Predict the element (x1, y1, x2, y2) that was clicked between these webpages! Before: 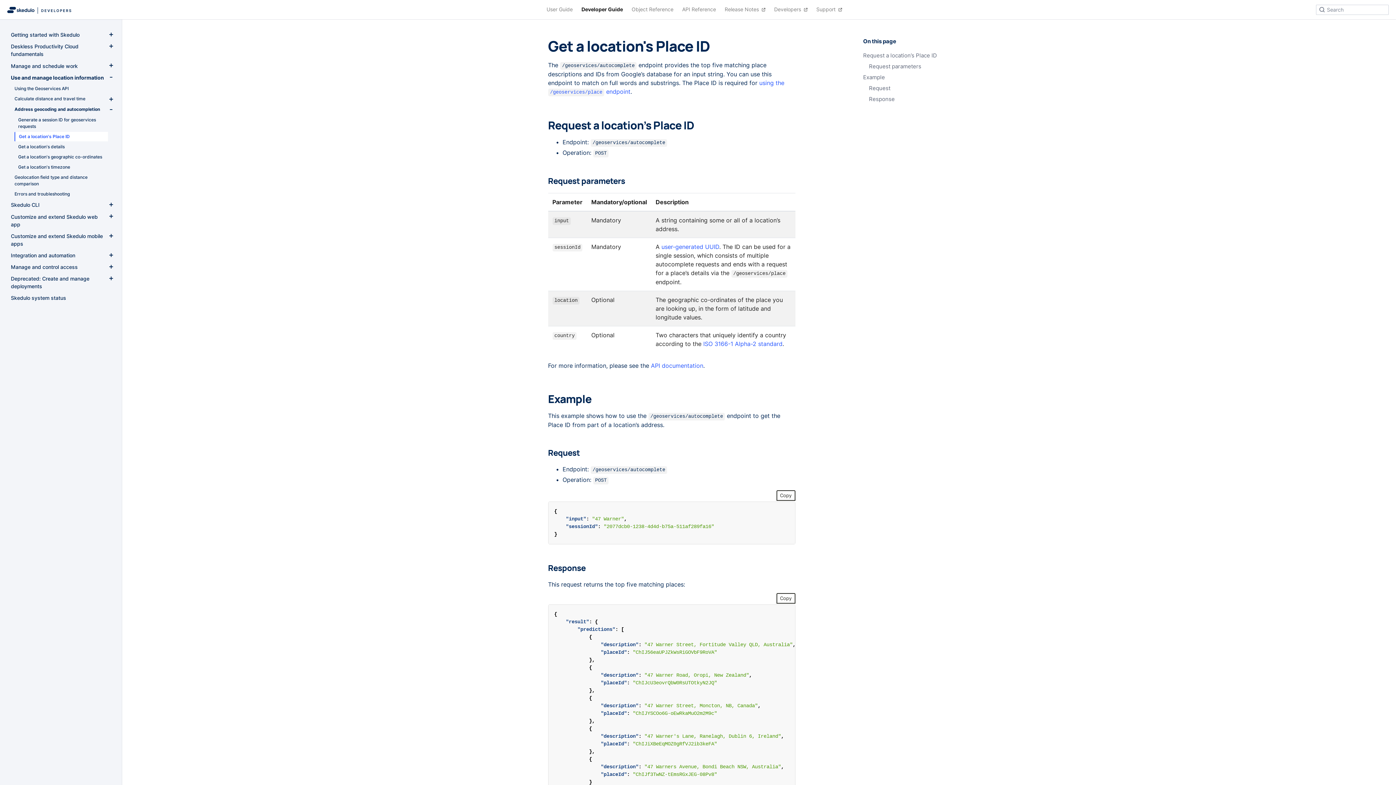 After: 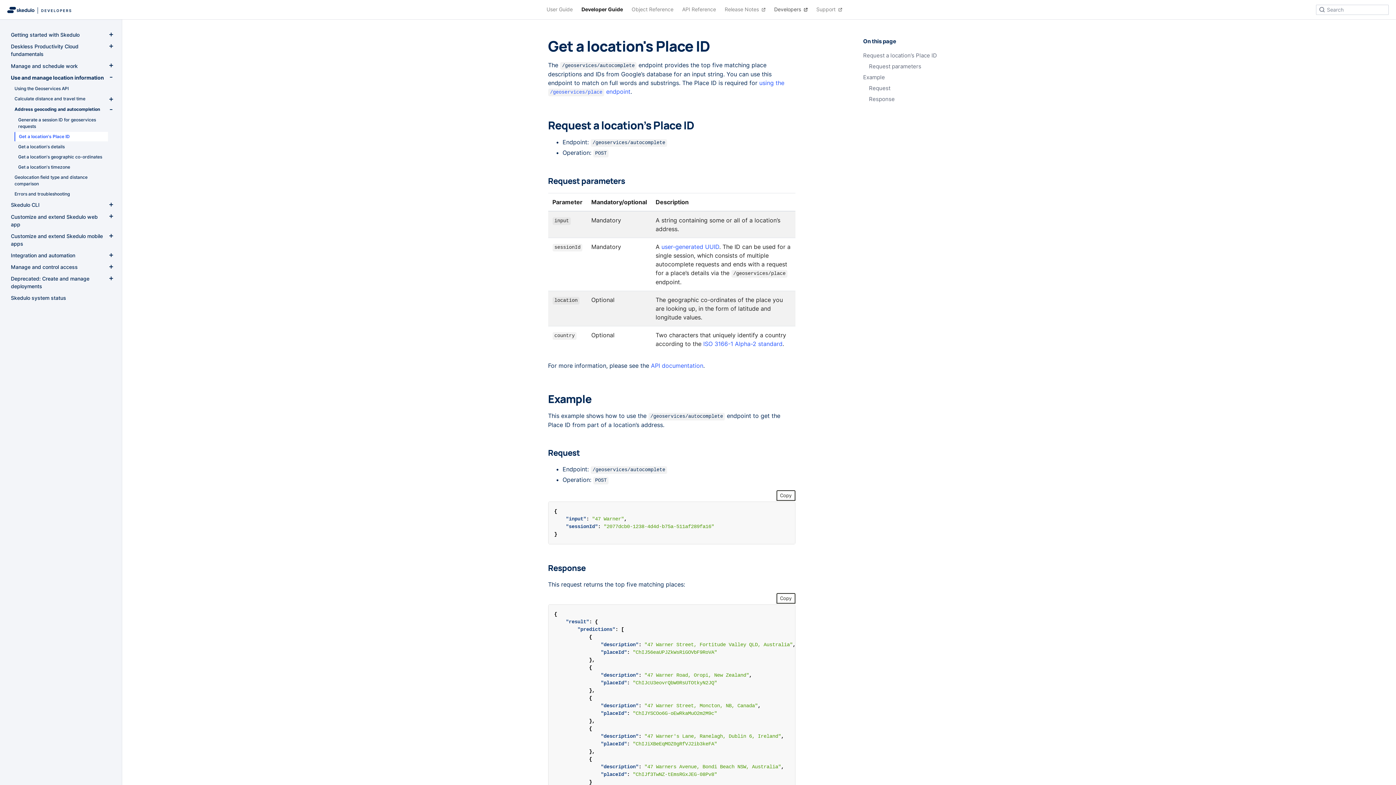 Action: bbox: (774, 0, 807, 19) label: Developers 